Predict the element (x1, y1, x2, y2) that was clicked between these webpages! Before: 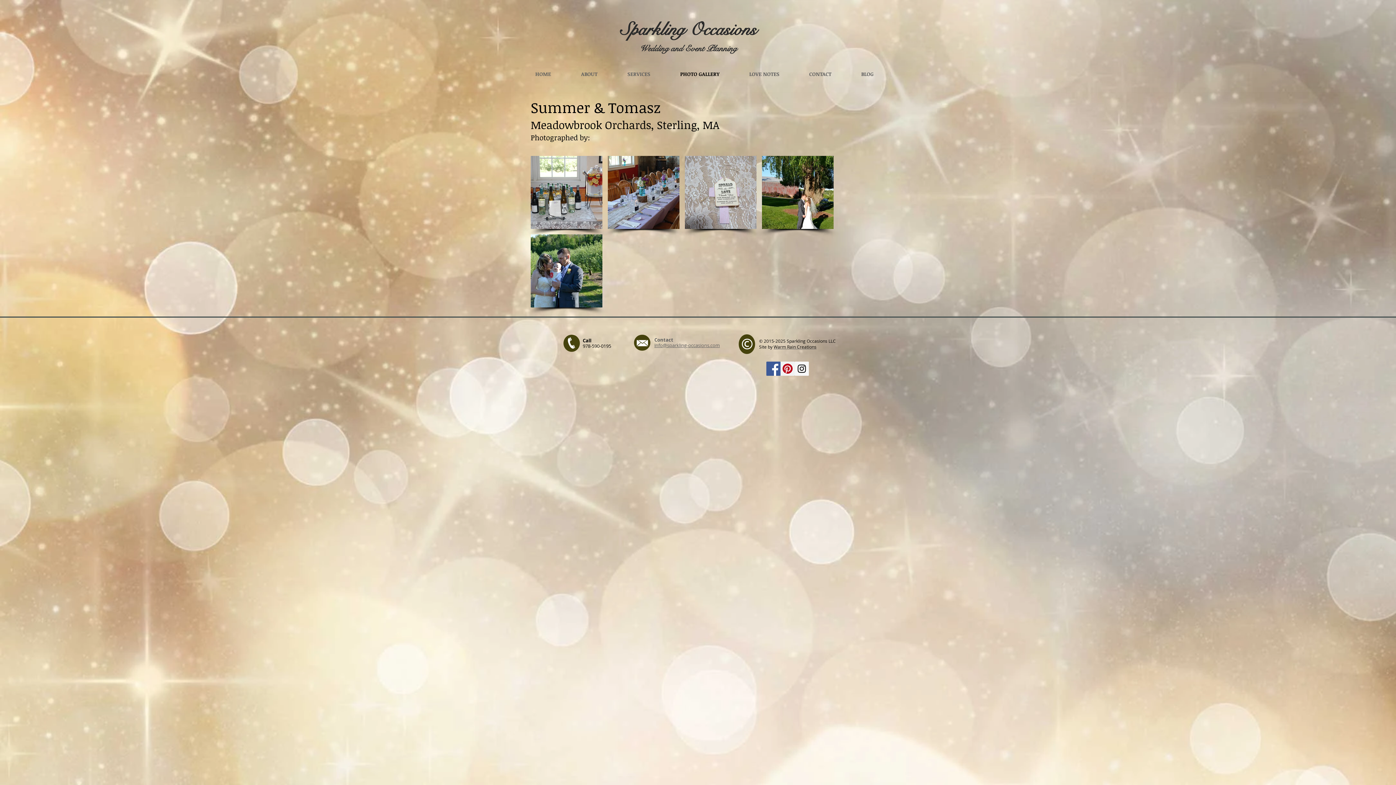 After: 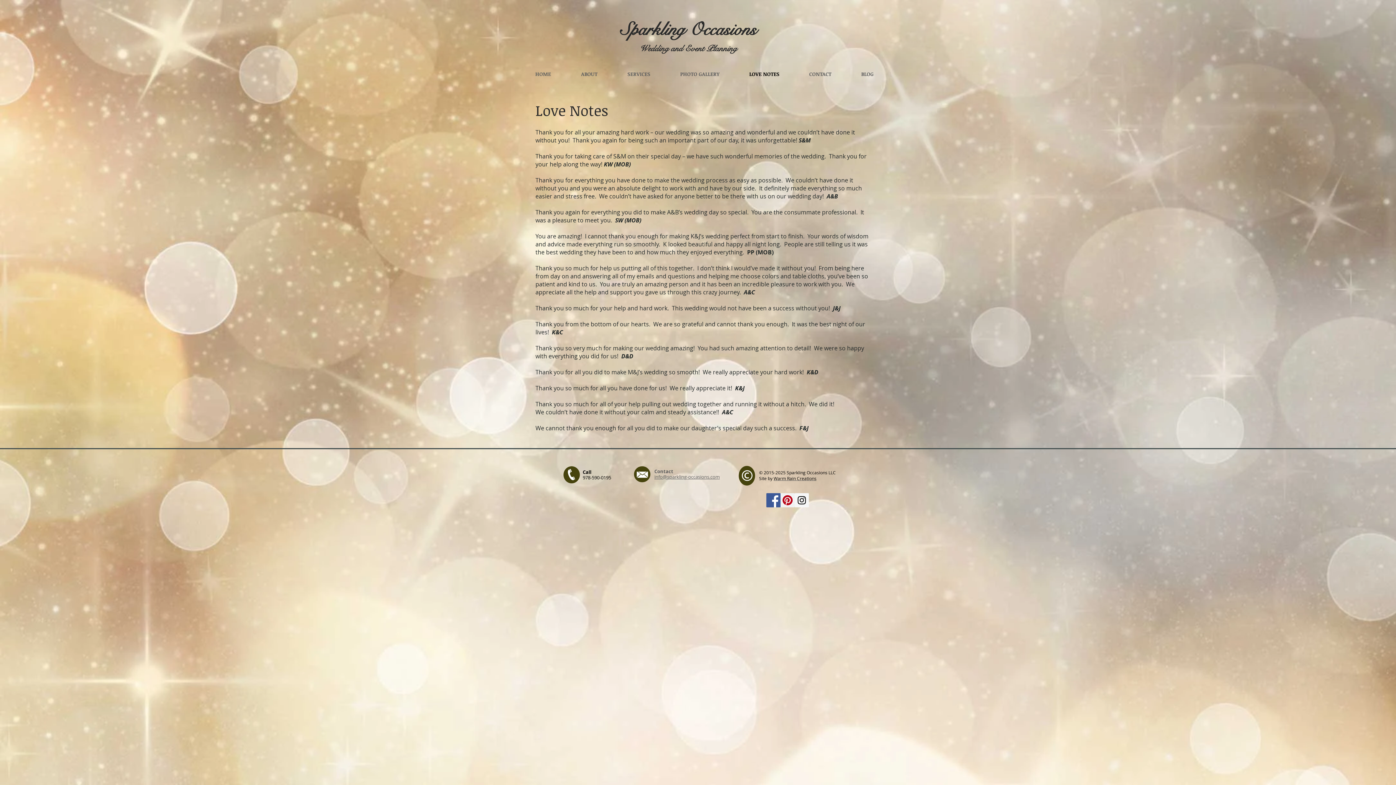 Action: bbox: (734, 70, 794, 77) label: LOVE NOTES